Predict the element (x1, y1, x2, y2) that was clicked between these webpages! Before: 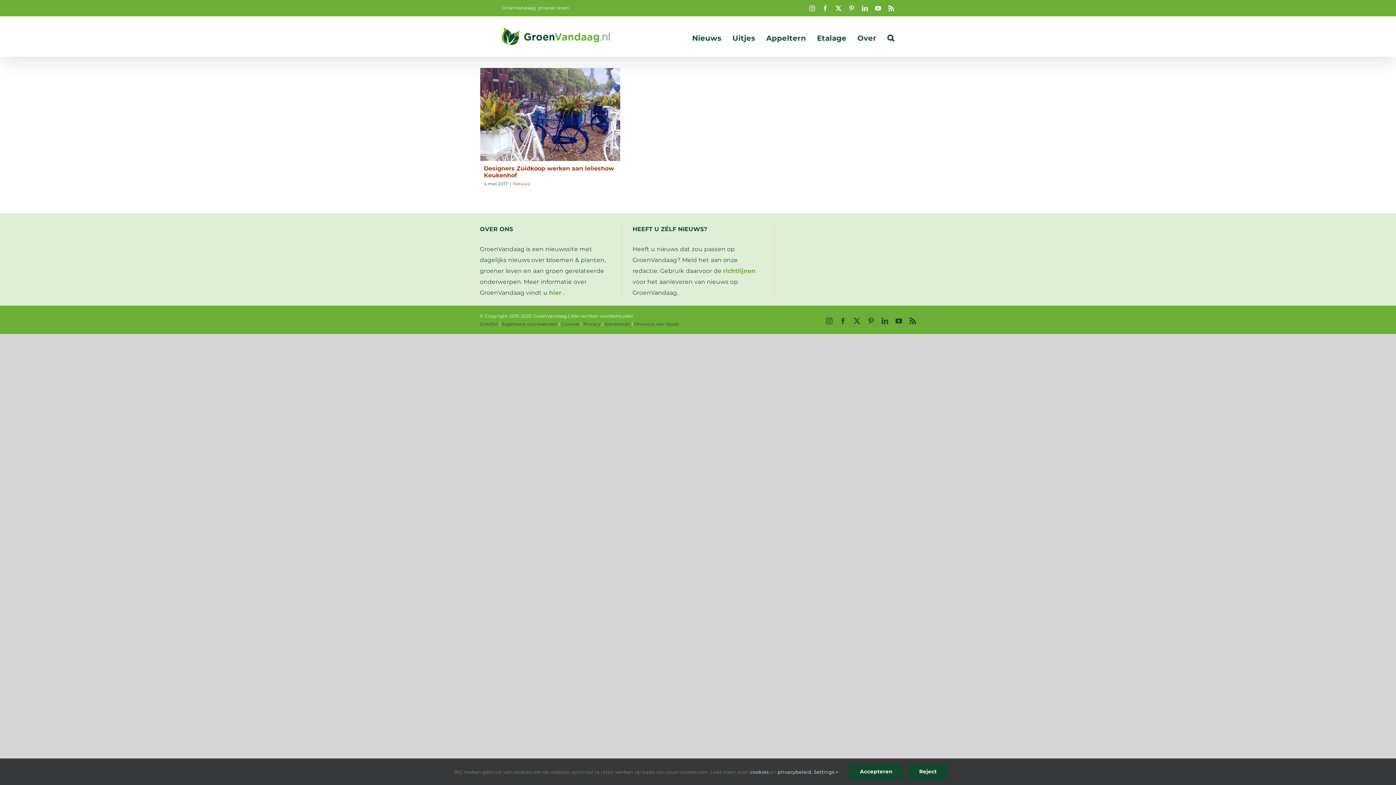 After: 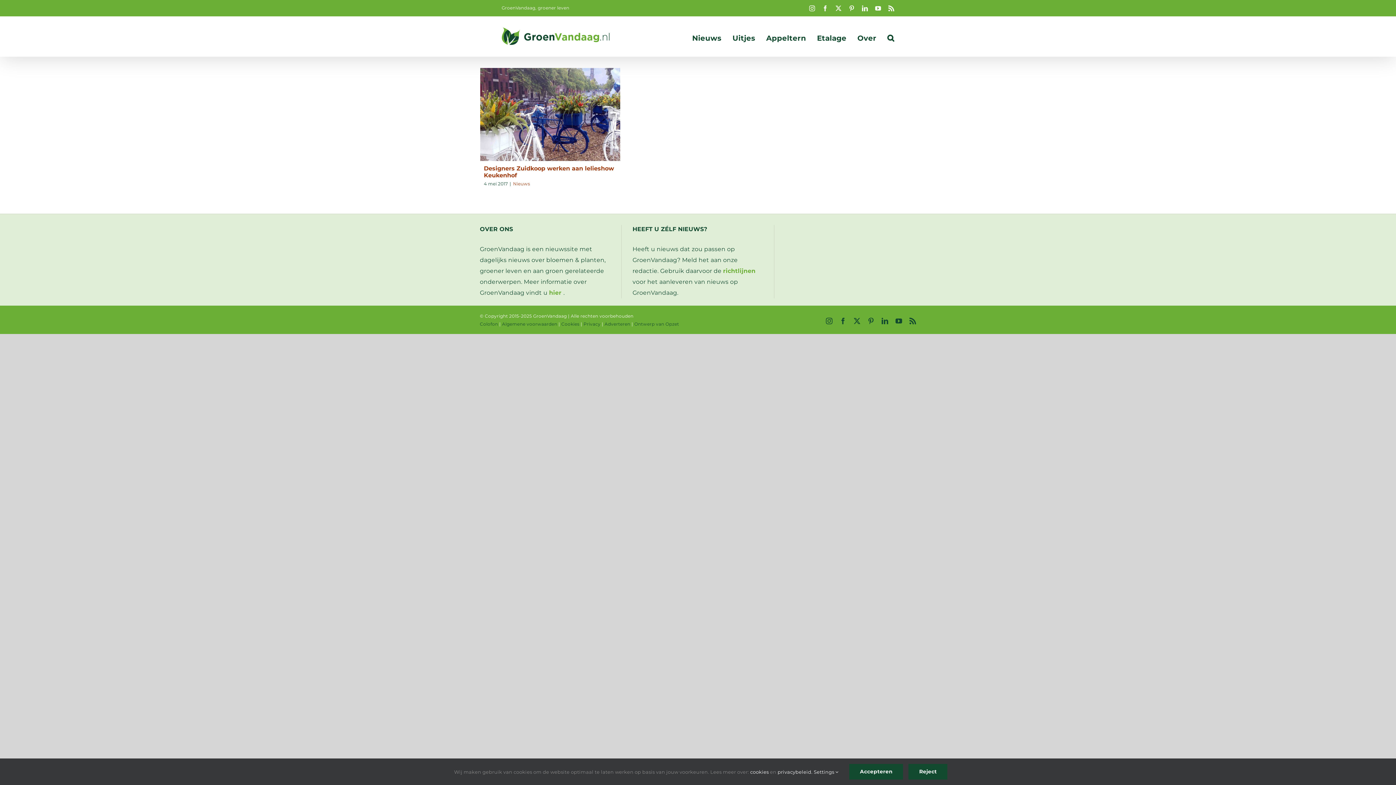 Action: label: Instagram bbox: (809, 5, 815, 11)